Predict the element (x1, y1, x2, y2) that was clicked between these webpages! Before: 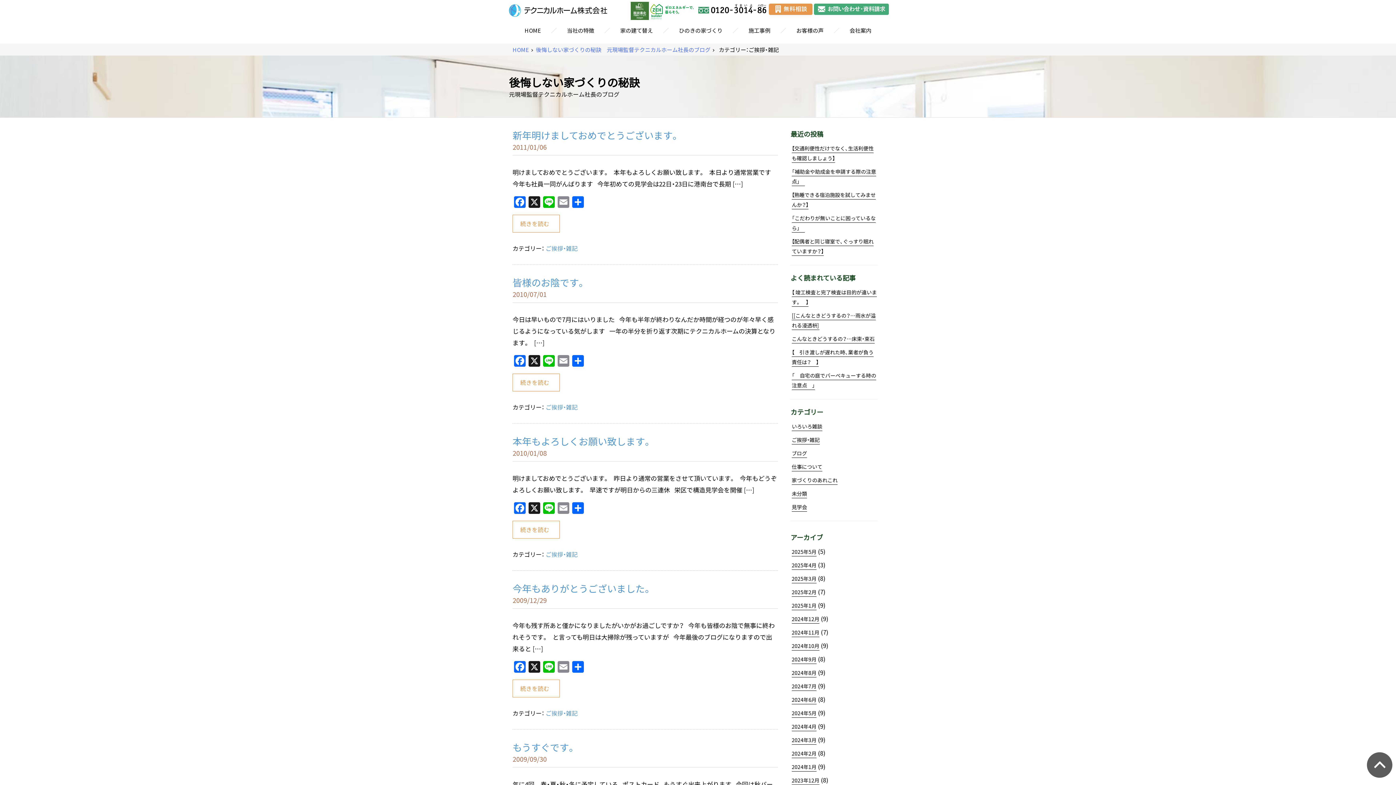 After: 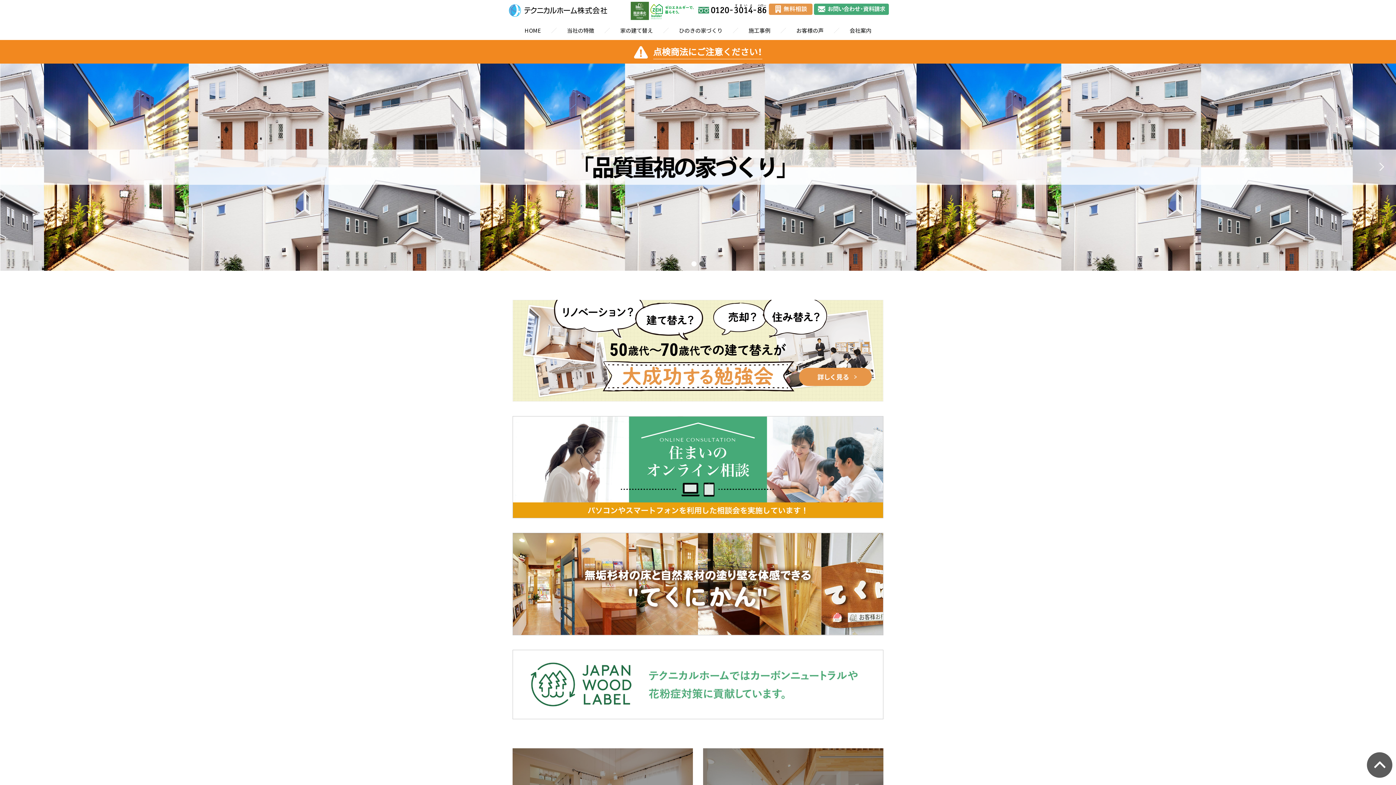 Action: label: HOME bbox: (524, 26, 541, 35)